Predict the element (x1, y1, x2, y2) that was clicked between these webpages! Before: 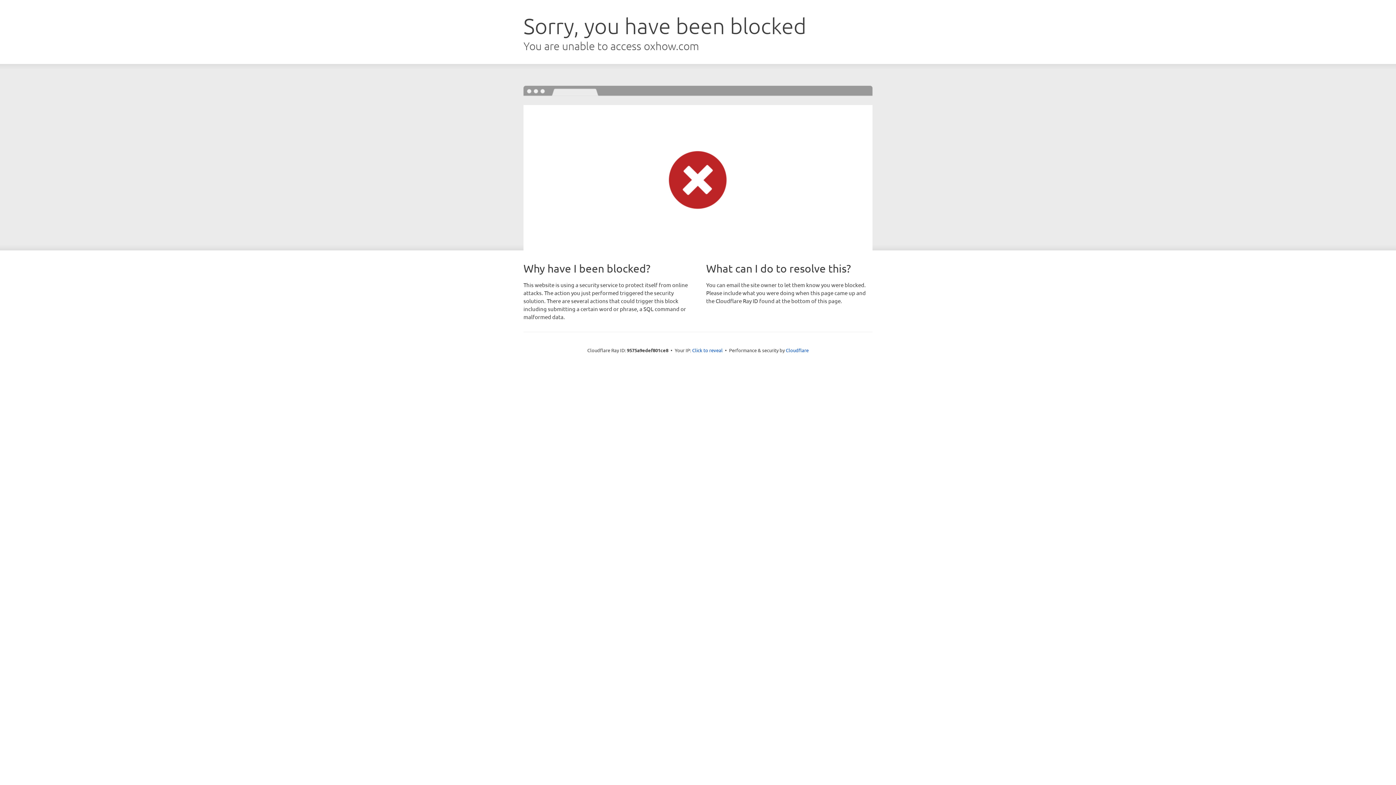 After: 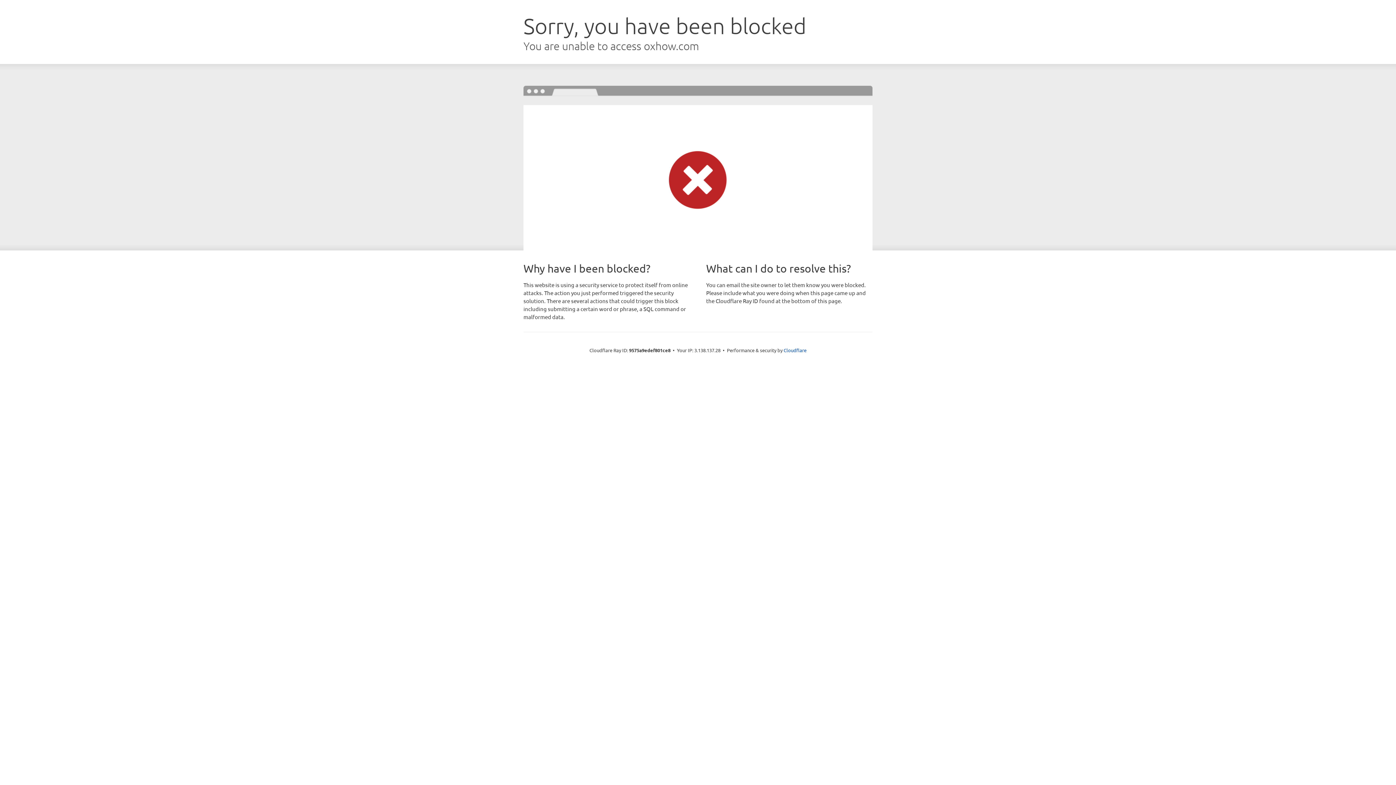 Action: bbox: (692, 346, 722, 353) label: Click to reveal